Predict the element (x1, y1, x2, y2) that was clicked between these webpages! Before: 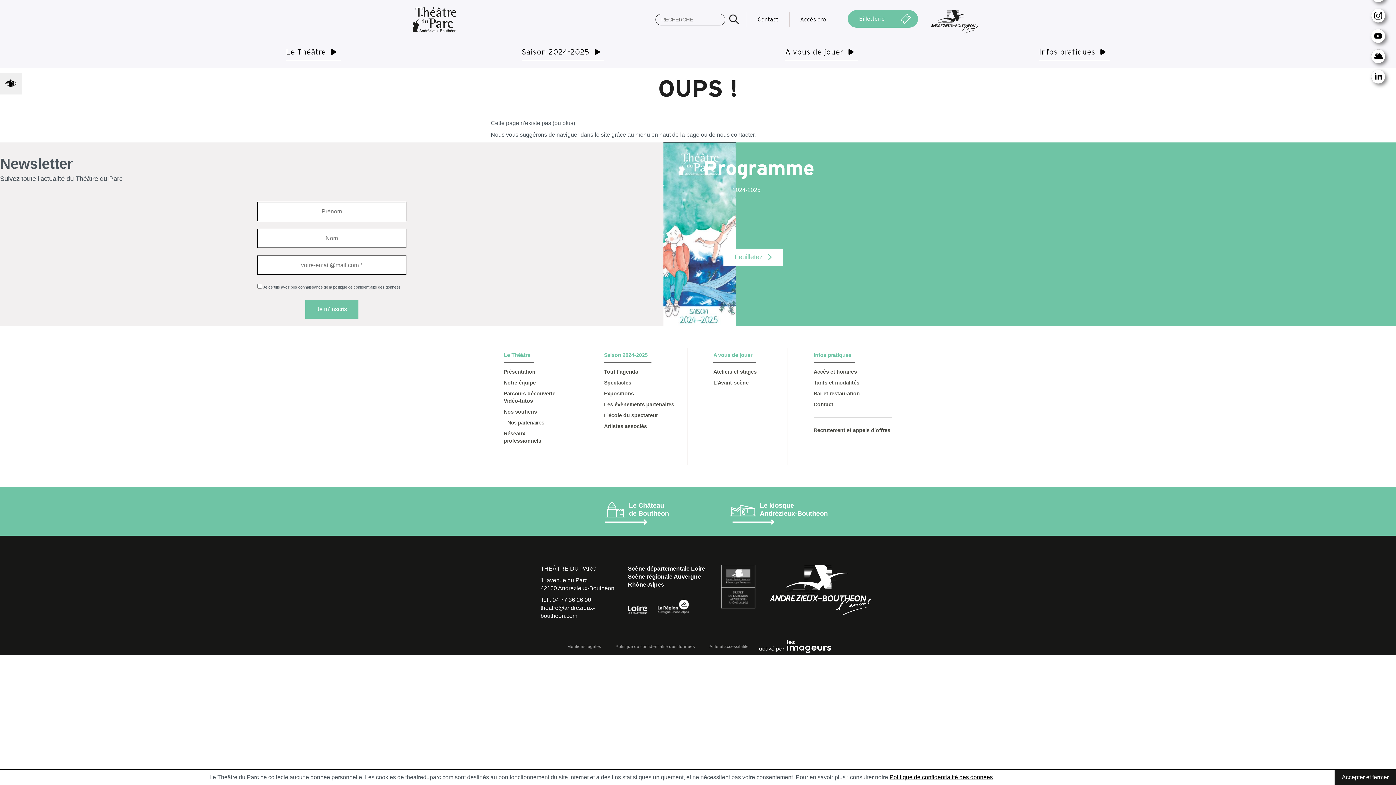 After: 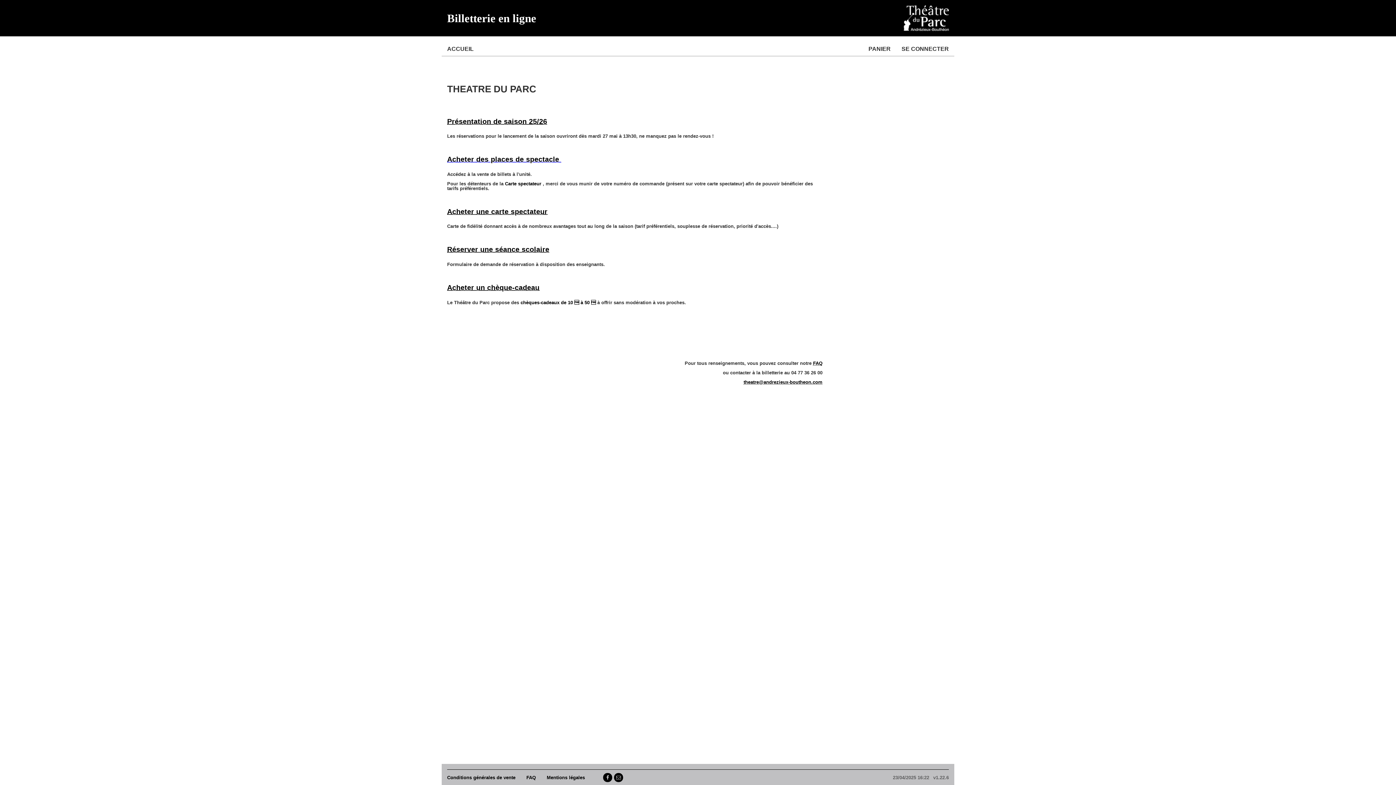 Action: bbox: (847, 10, 918, 27) label: Billetterie